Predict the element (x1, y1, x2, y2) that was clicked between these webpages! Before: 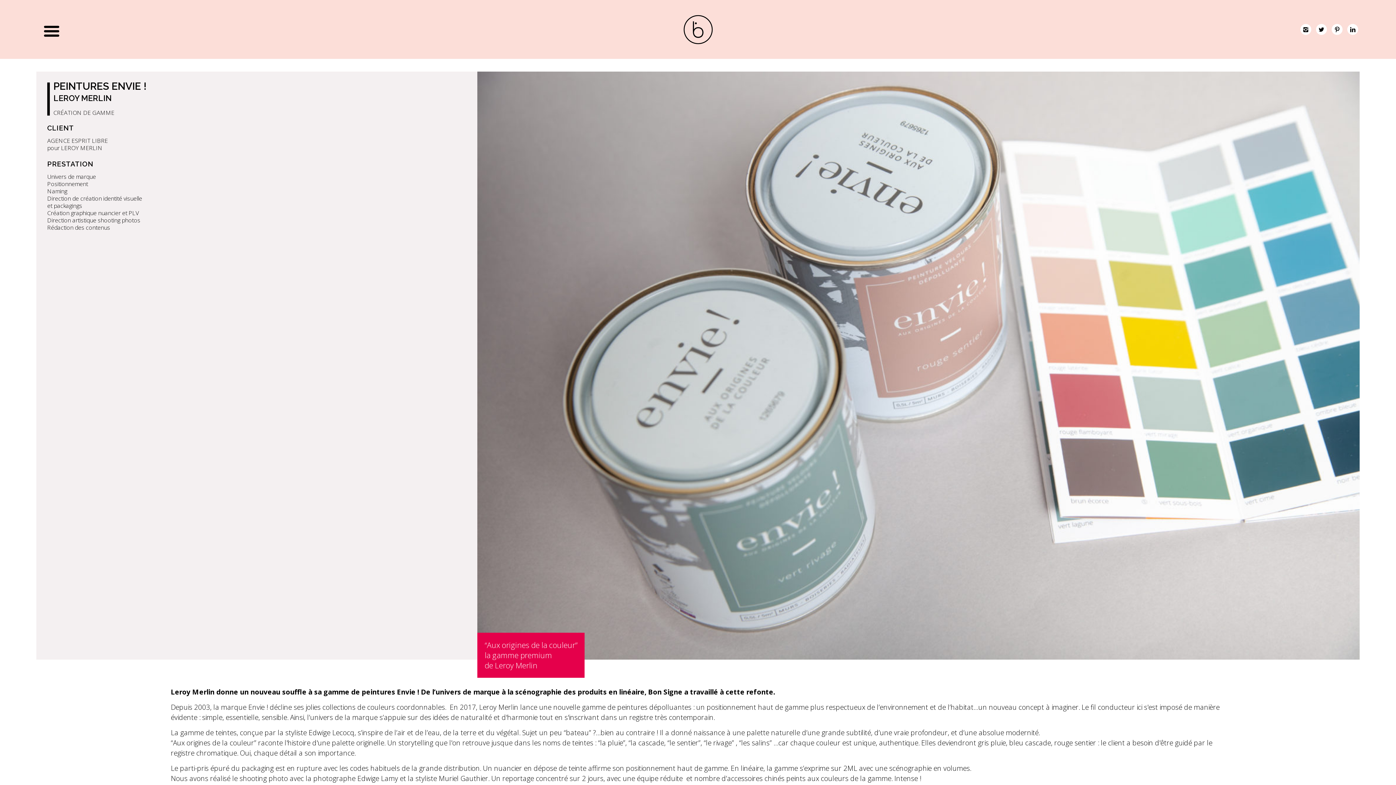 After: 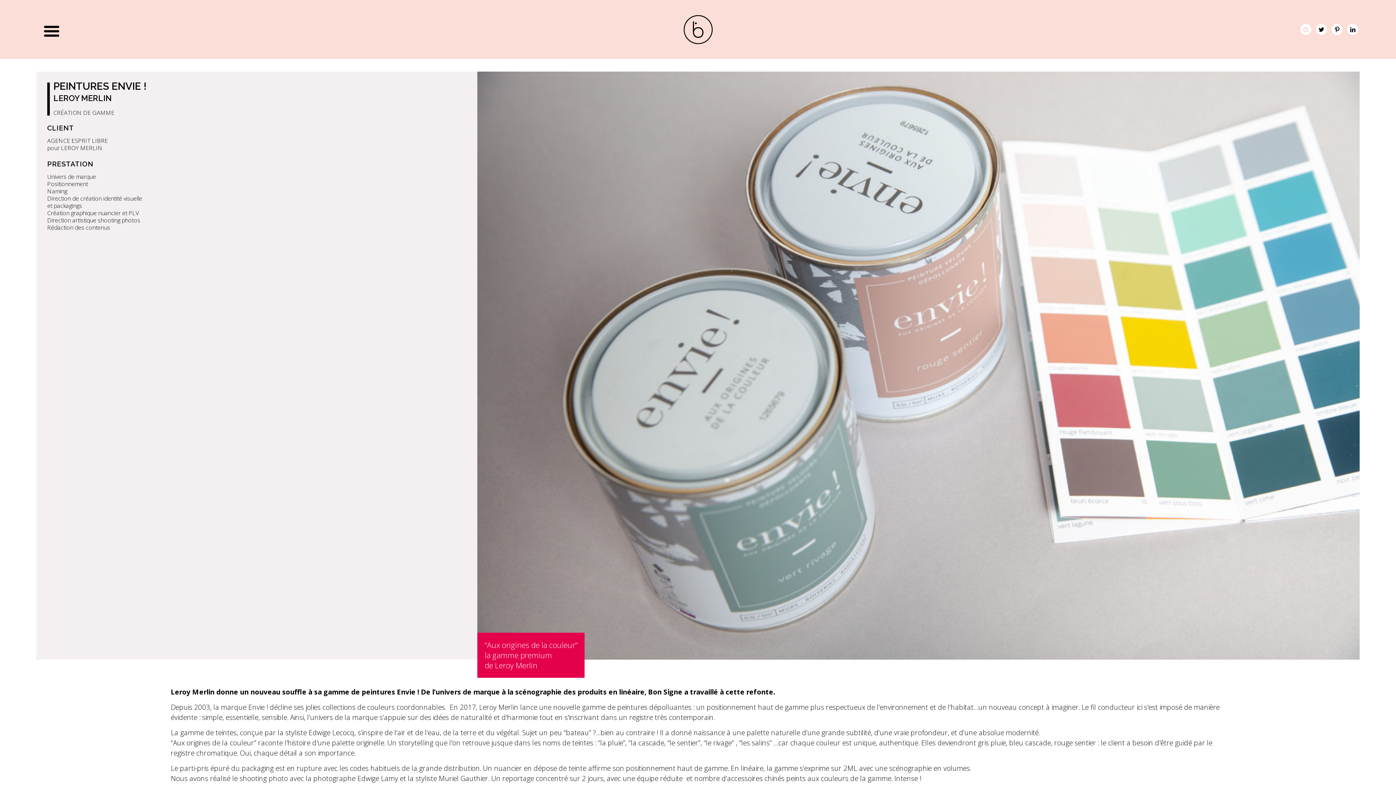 Action: bbox: (1300, 24, 1311, 34)